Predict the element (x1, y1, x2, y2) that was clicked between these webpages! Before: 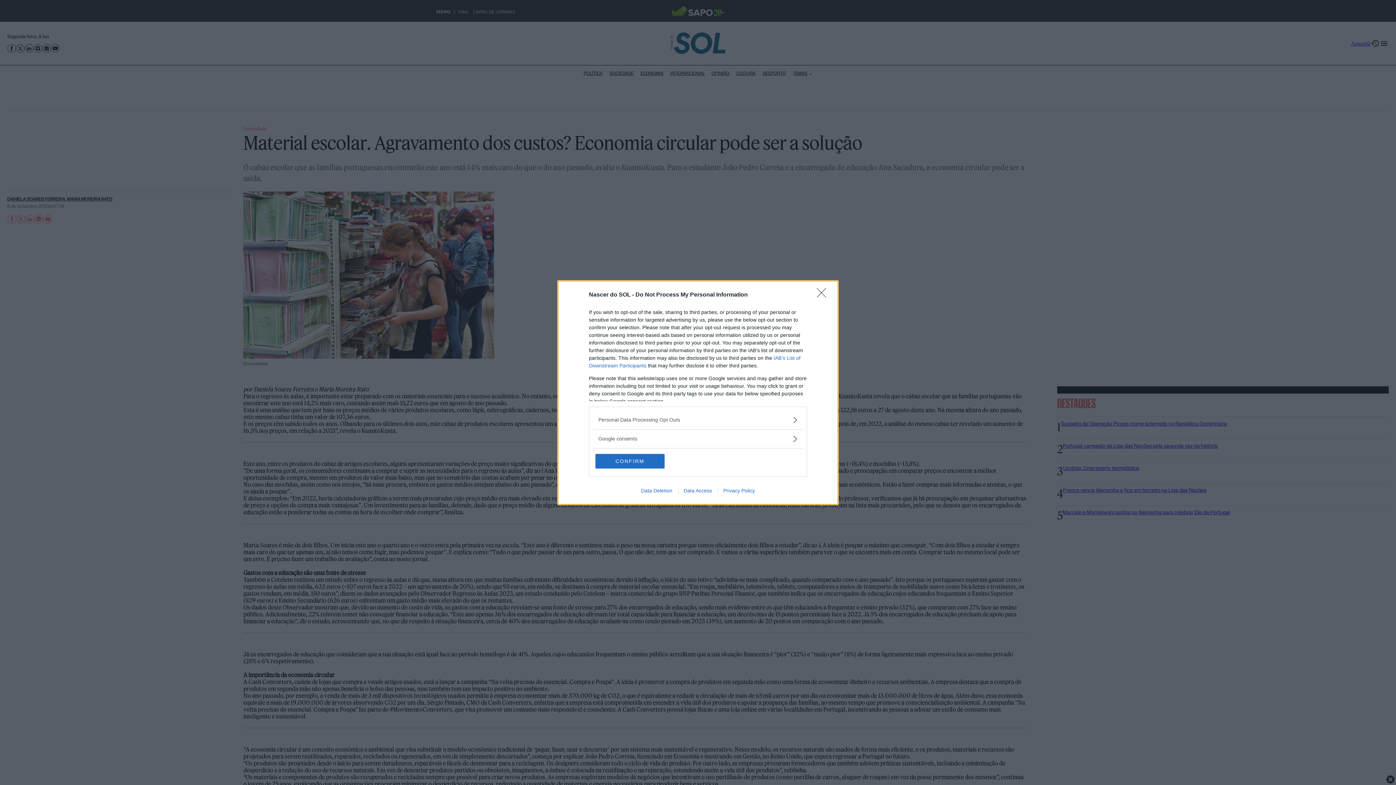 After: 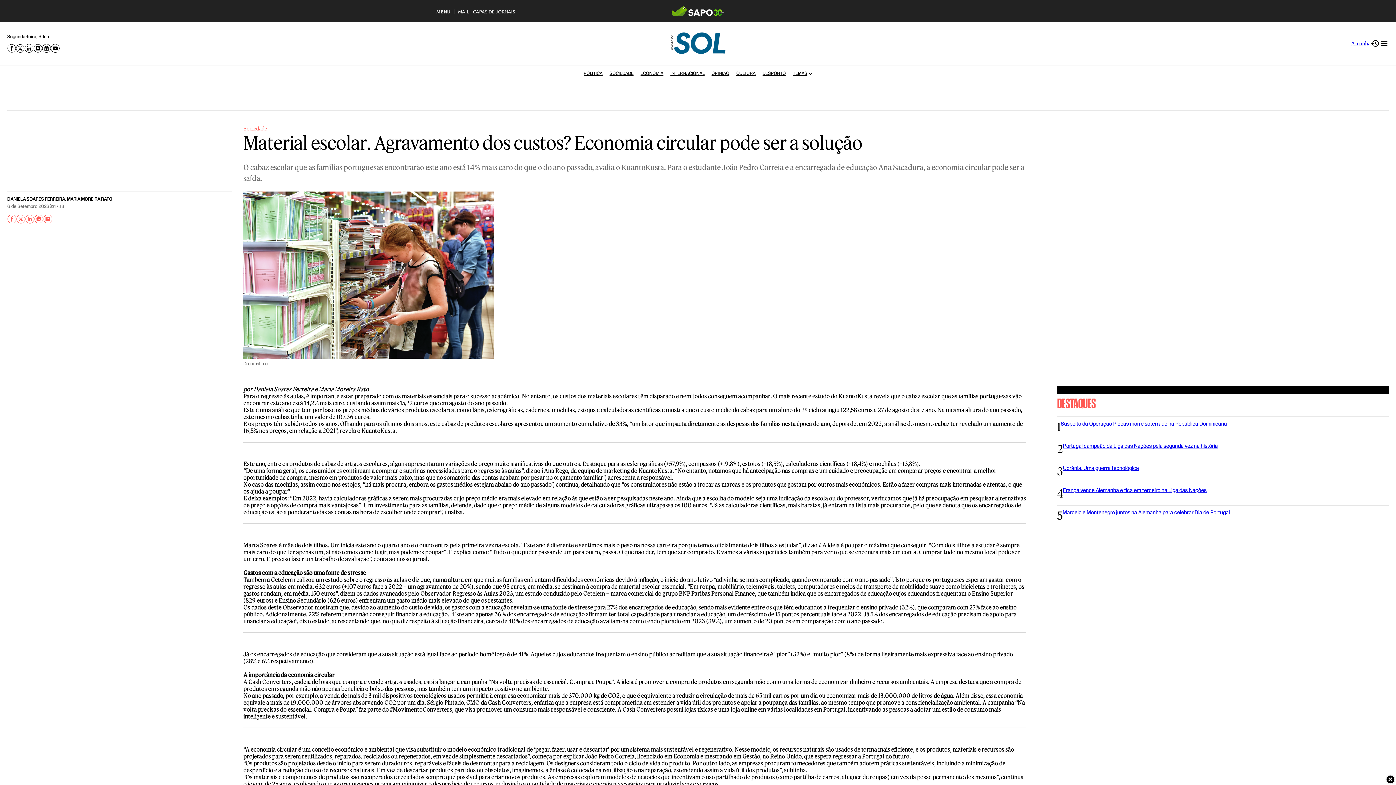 Action: label: CONFIRM bbox: (595, 454, 664, 468)